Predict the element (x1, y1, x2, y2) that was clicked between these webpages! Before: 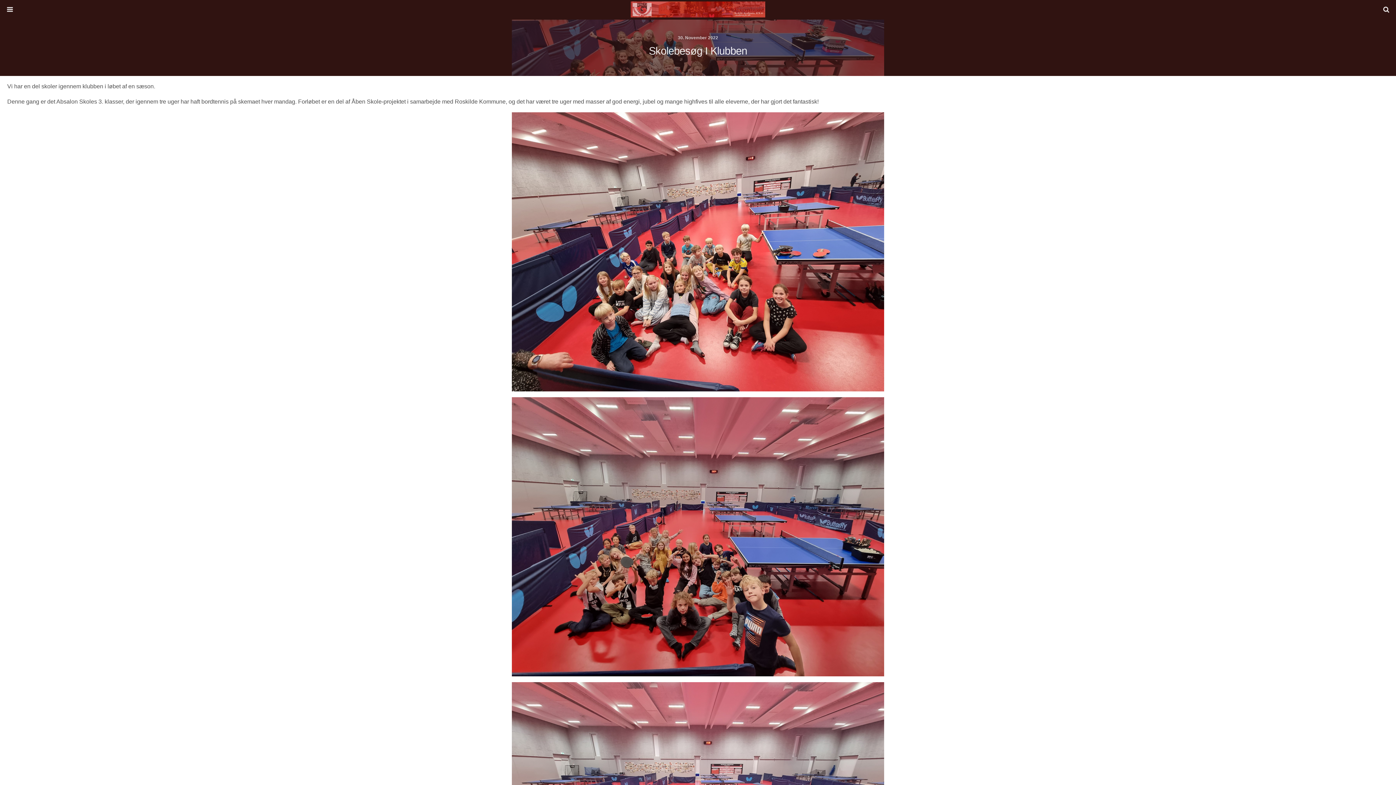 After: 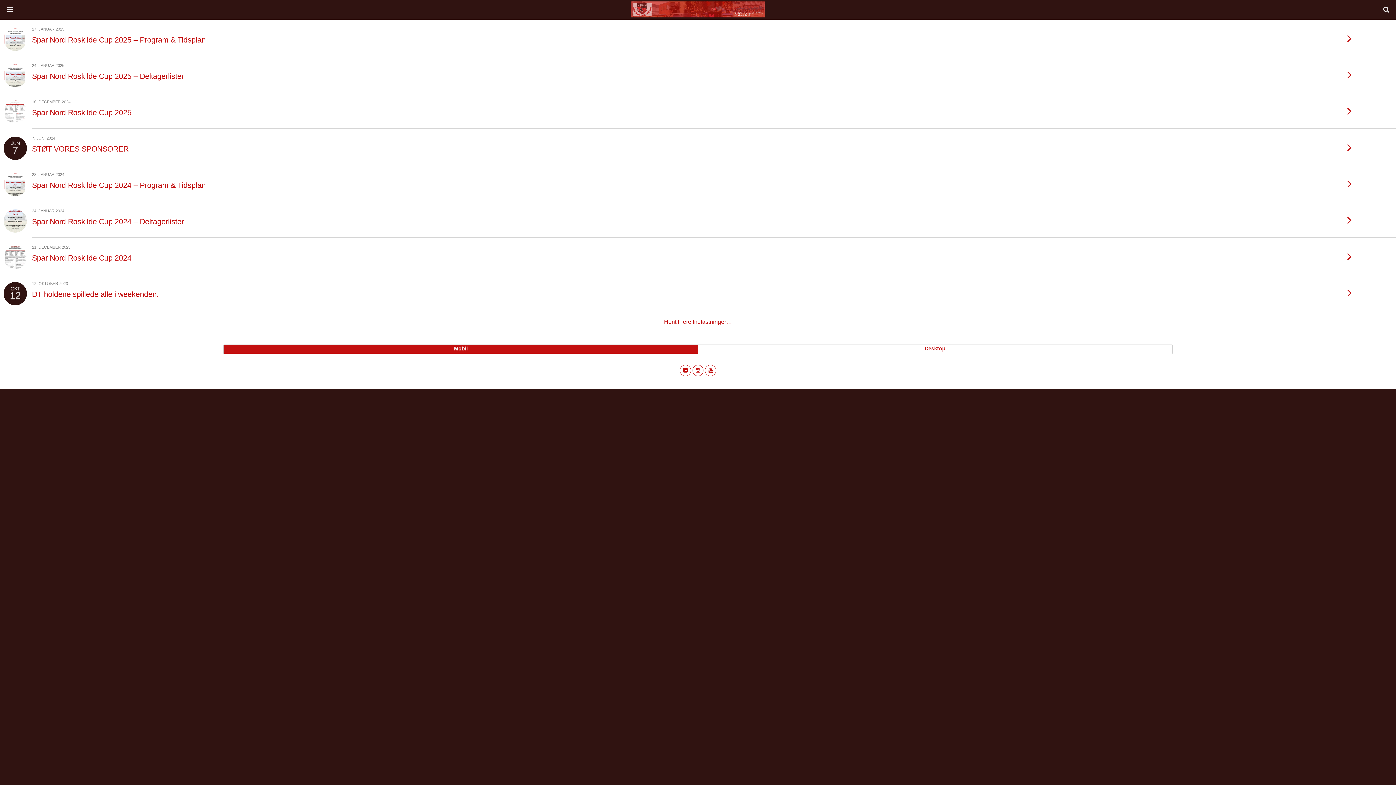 Action: bbox: (223, 0, 1172, 17)